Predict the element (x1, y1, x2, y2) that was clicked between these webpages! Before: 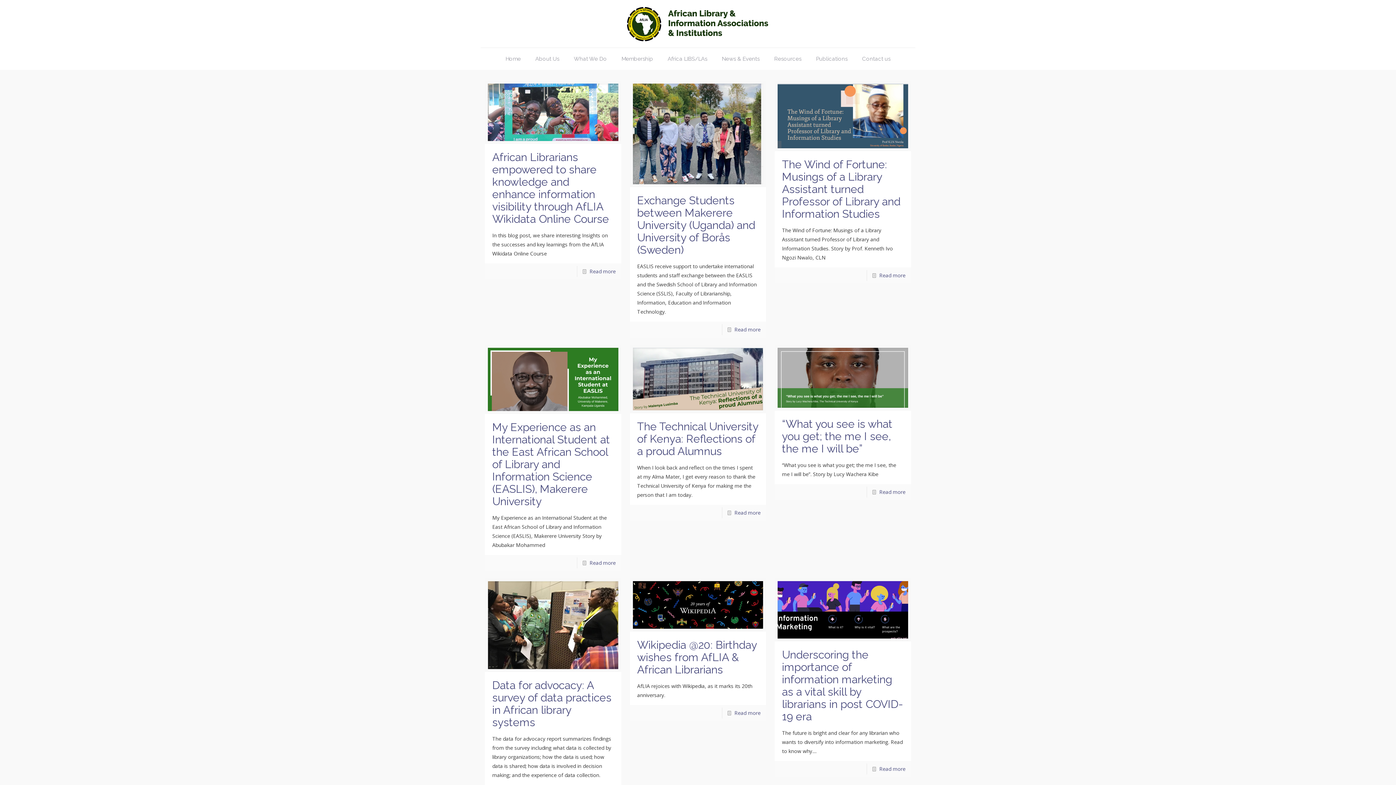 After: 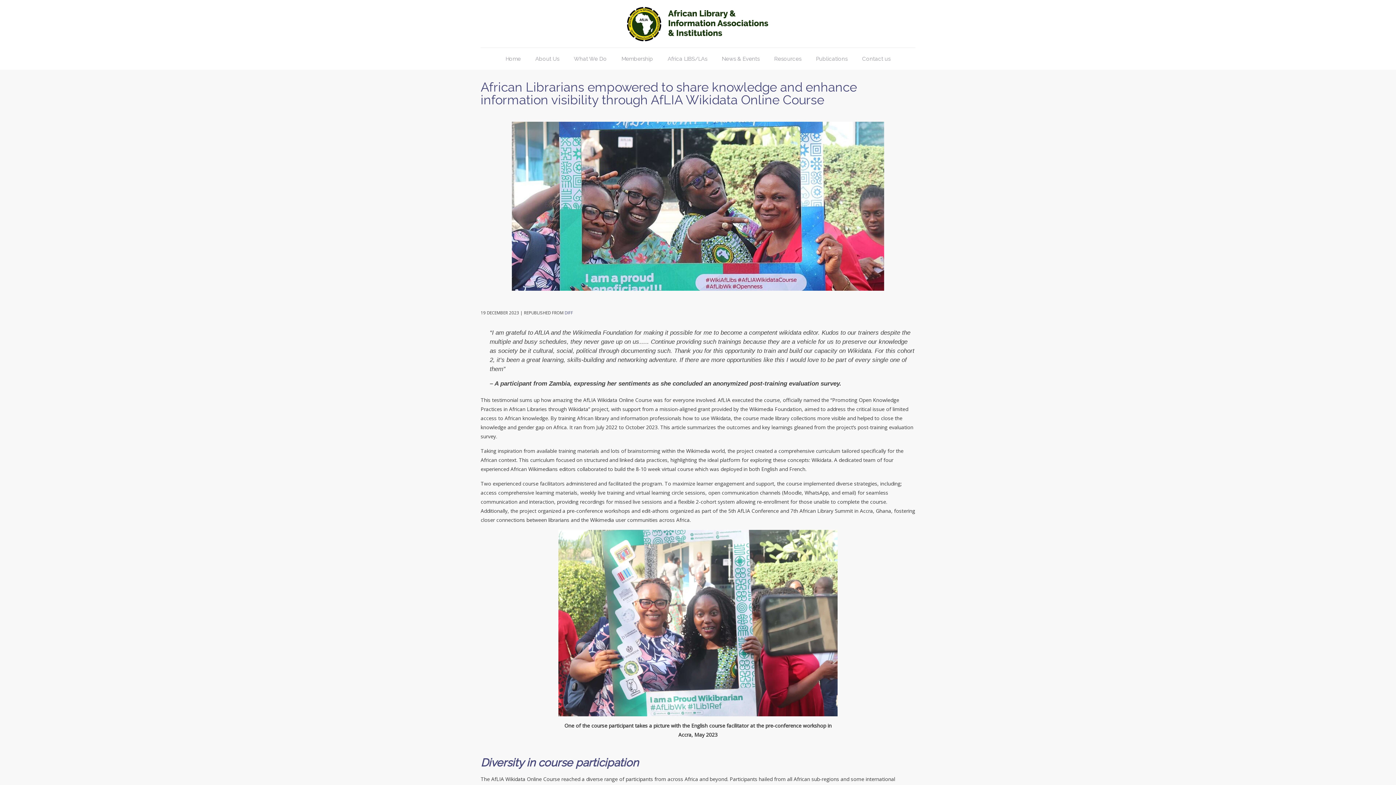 Action: bbox: (488, 83, 618, 141)